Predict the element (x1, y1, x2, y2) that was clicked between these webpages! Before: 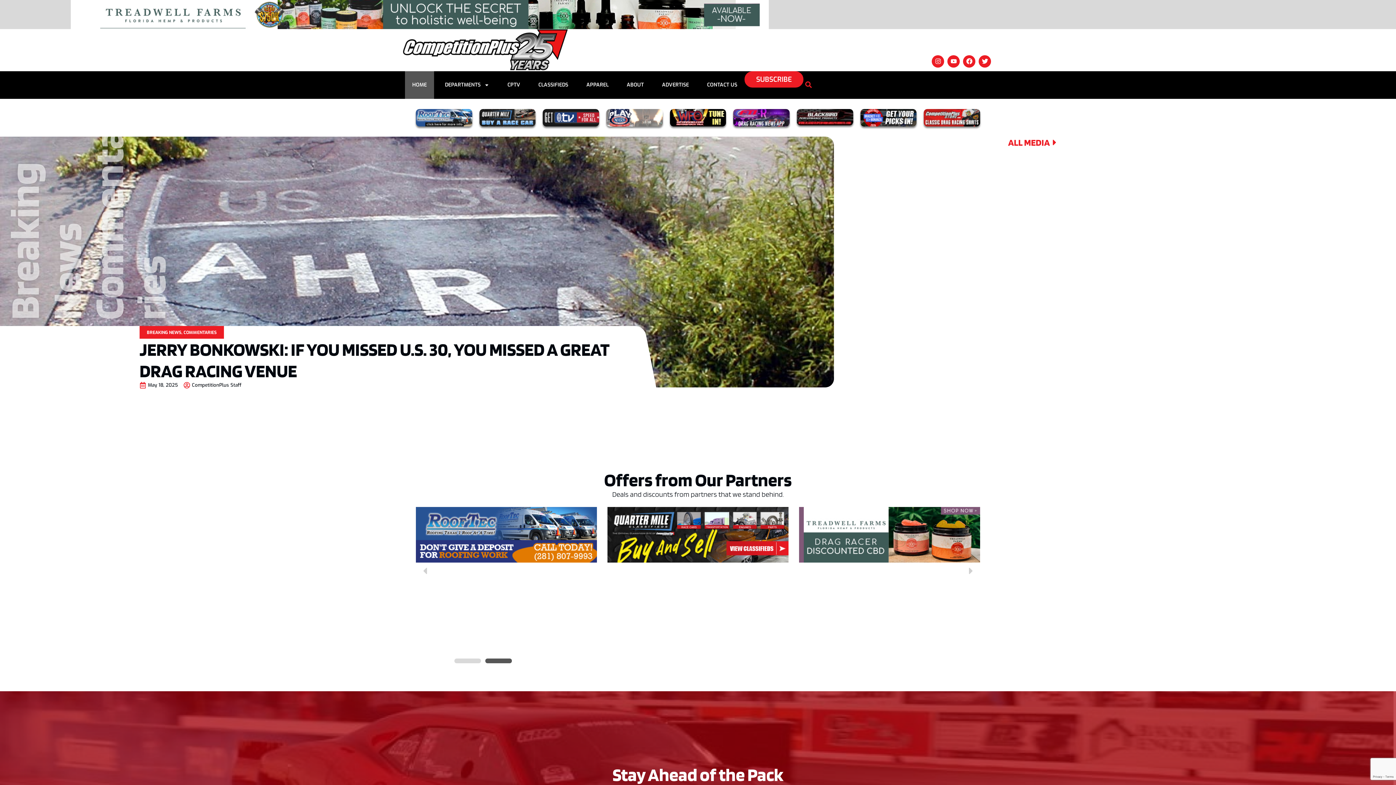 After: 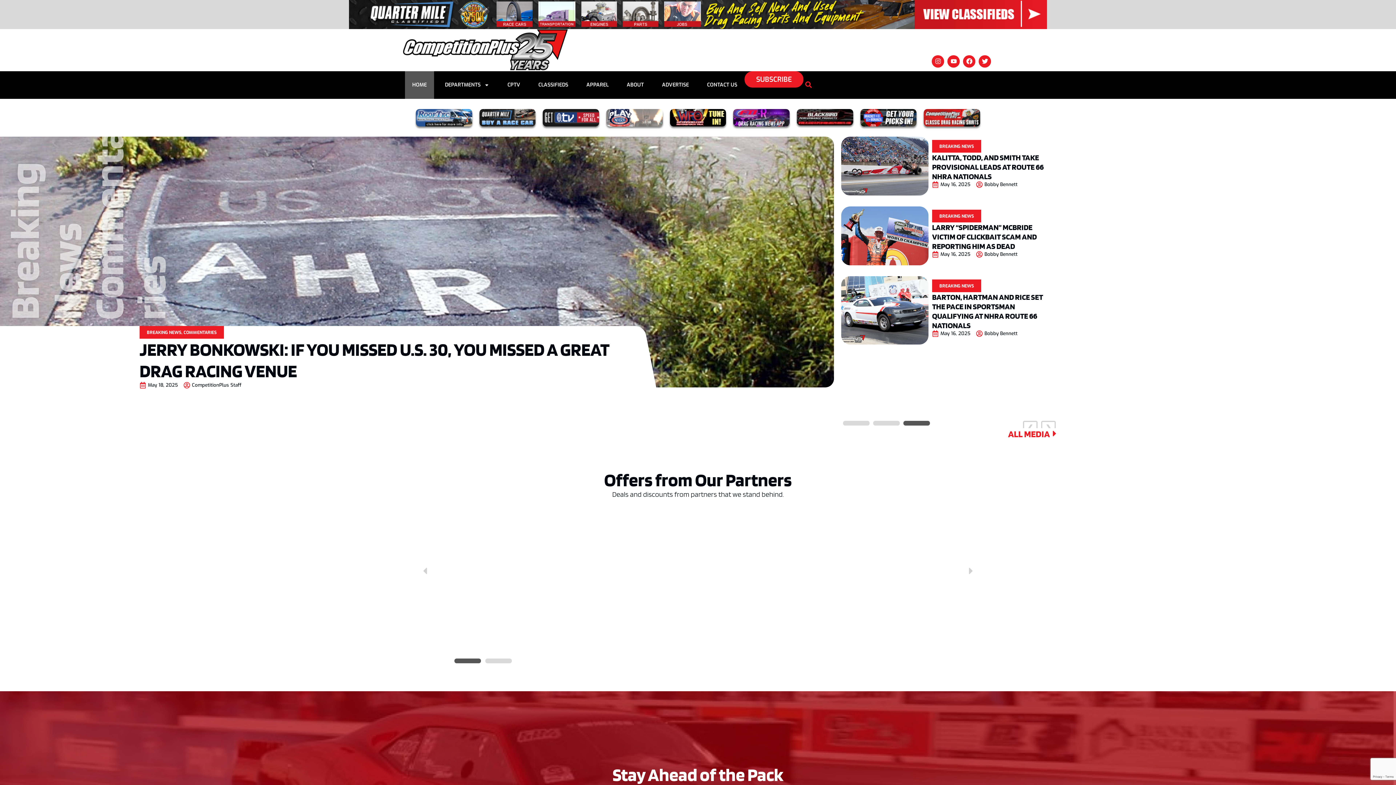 Action: bbox: (543, 108, 599, 126)